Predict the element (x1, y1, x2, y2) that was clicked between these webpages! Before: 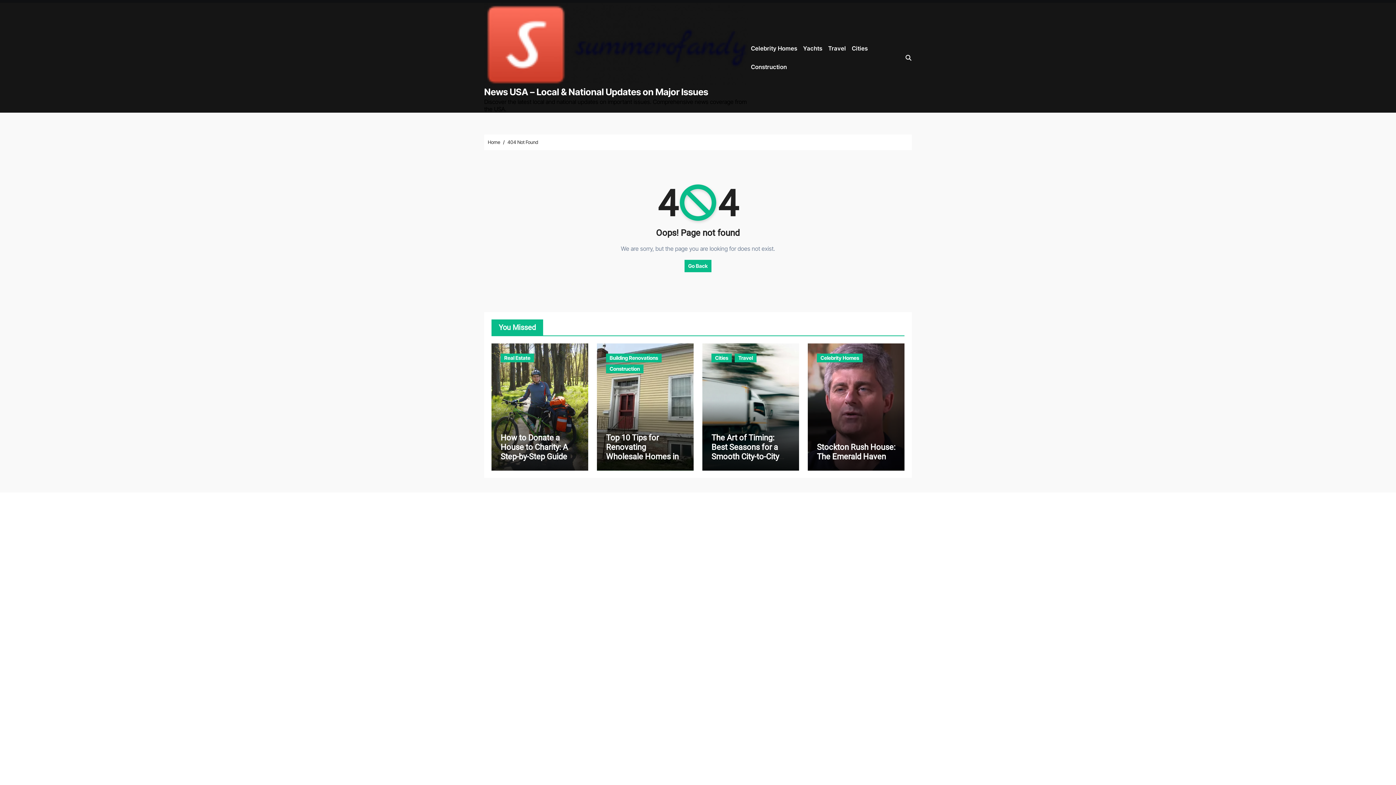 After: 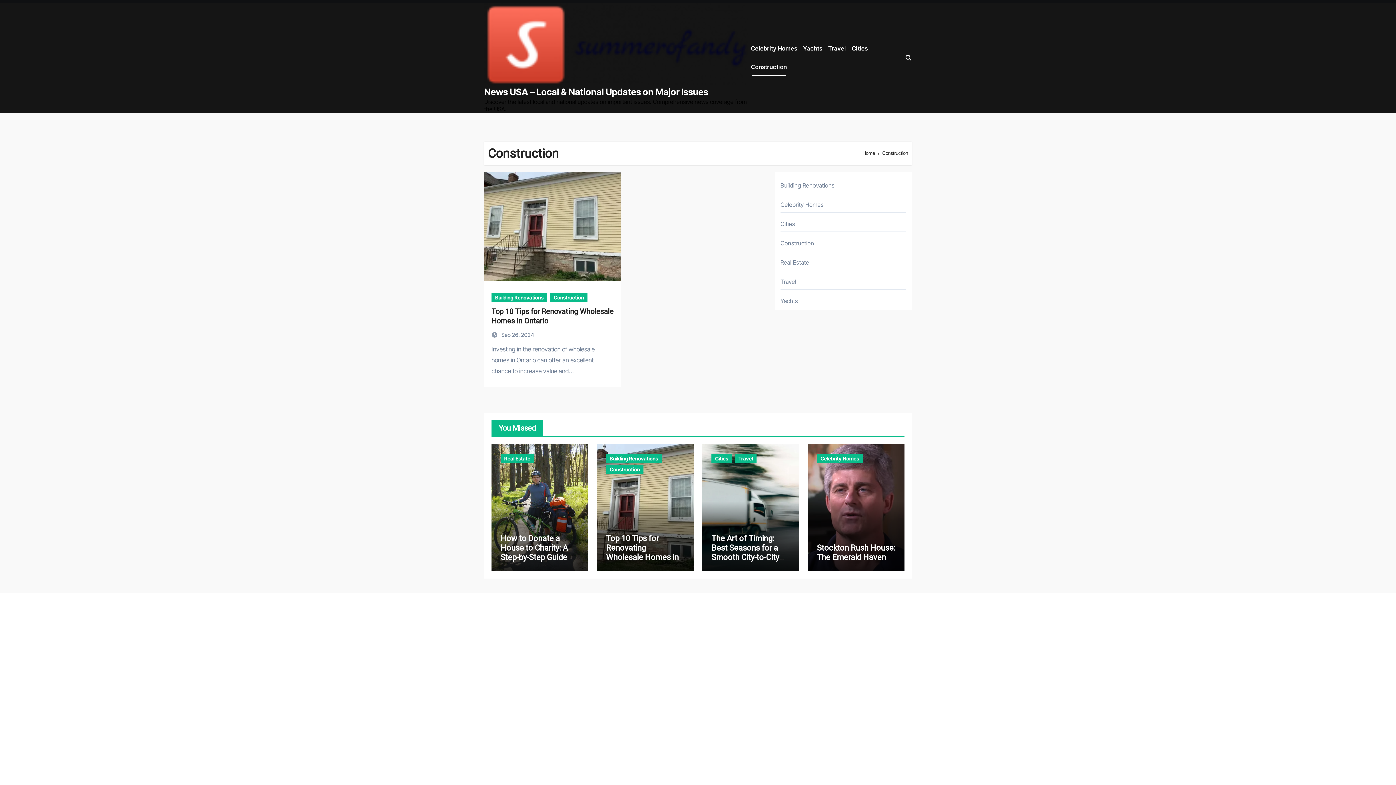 Action: label: Construction bbox: (606, 364, 643, 373)